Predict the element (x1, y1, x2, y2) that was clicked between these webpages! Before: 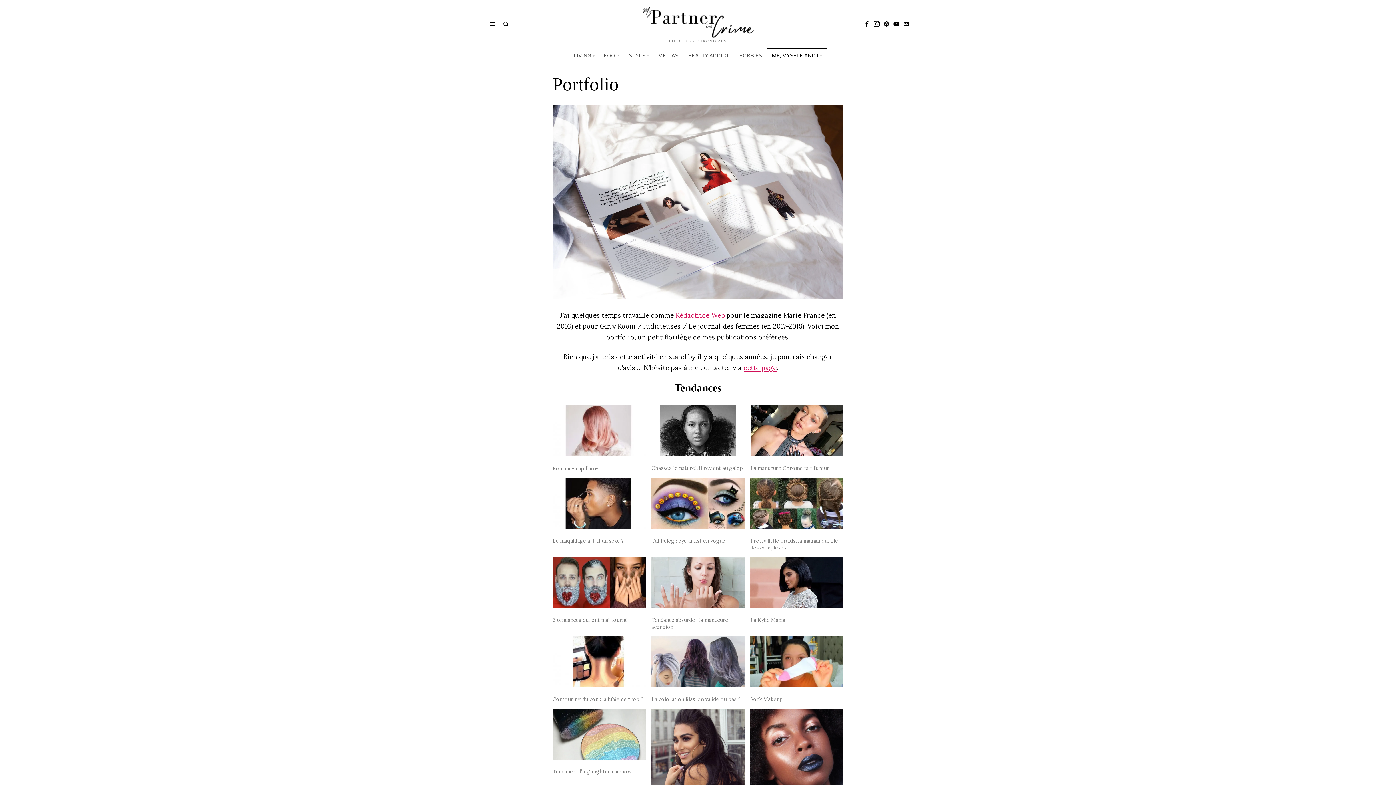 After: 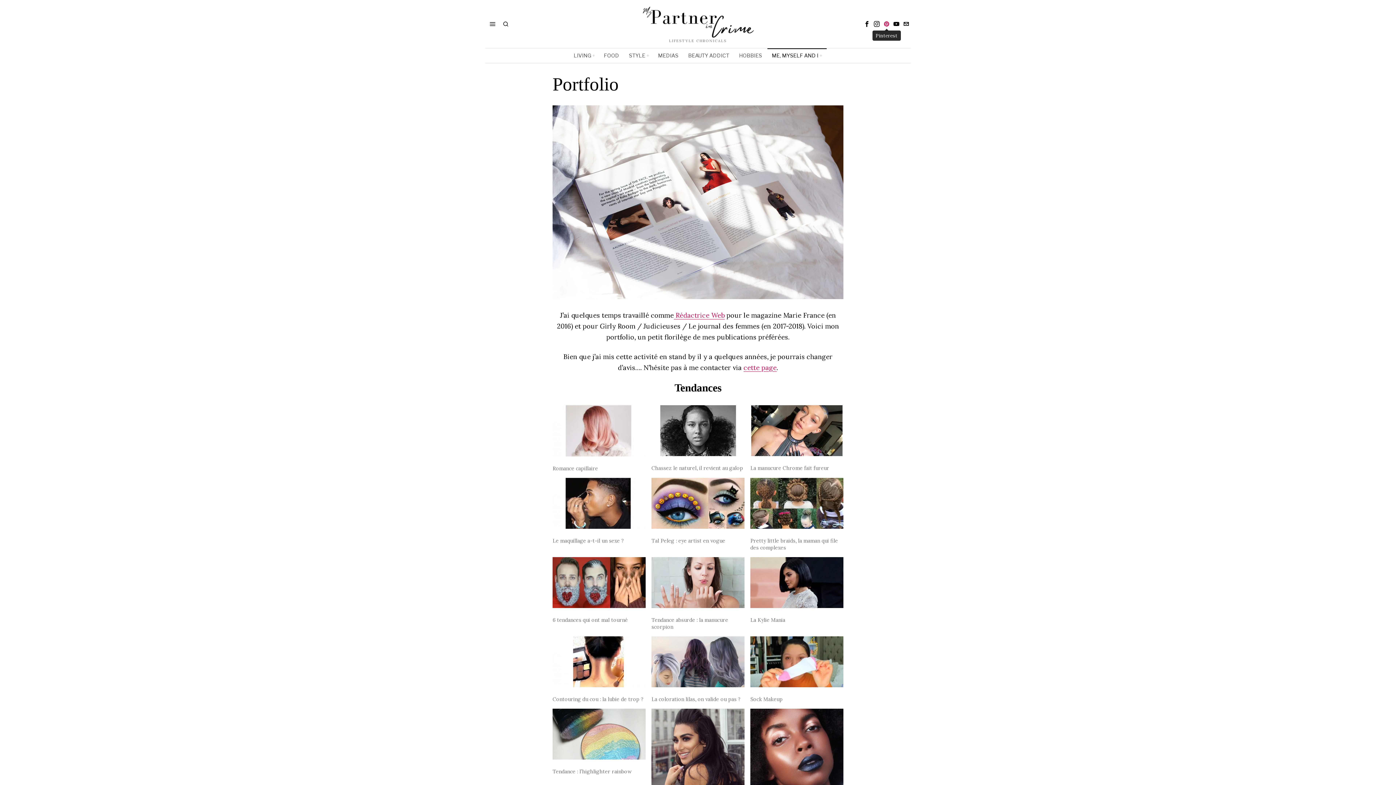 Action: label: Pinterest bbox: (882, 19, 891, 28)